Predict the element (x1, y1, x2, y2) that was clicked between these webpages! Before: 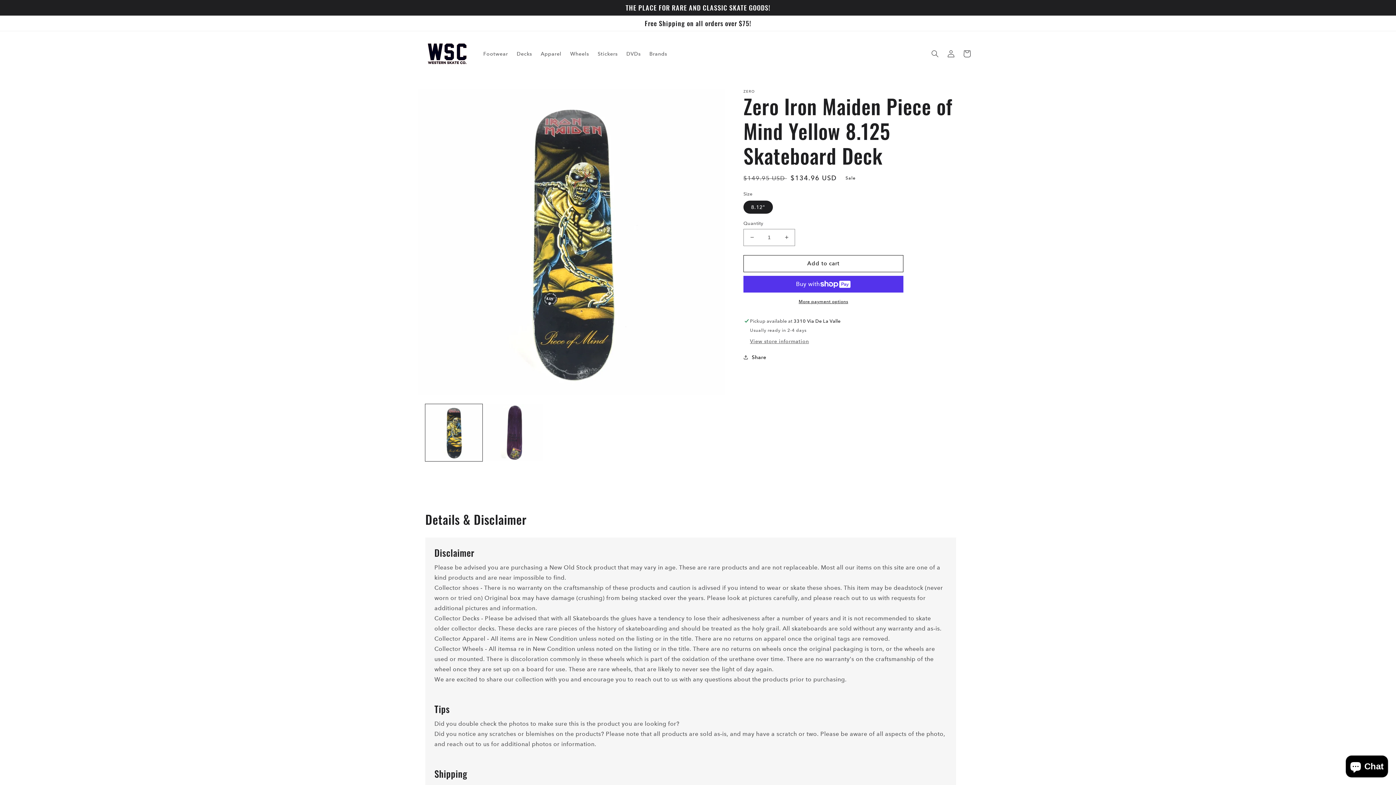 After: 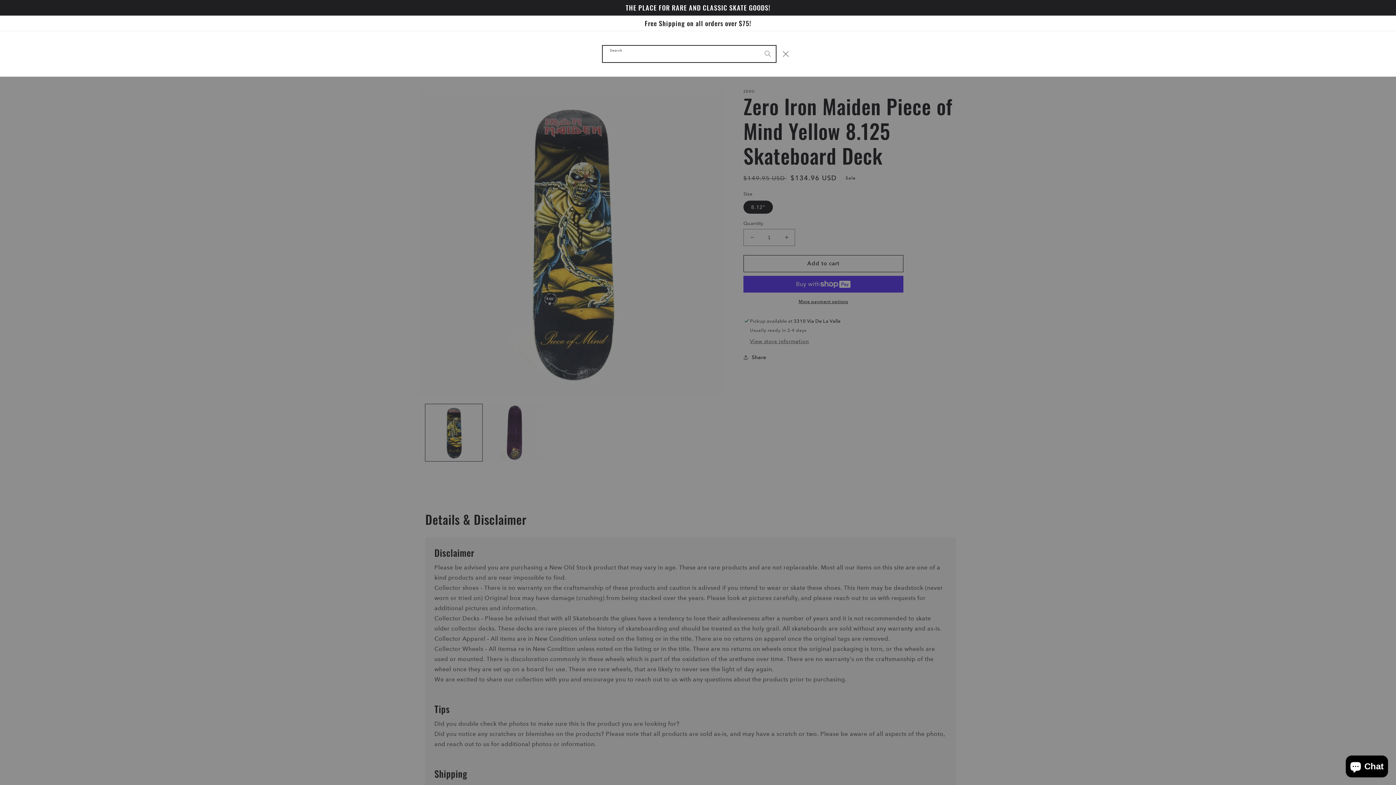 Action: label: Search bbox: (927, 45, 943, 61)